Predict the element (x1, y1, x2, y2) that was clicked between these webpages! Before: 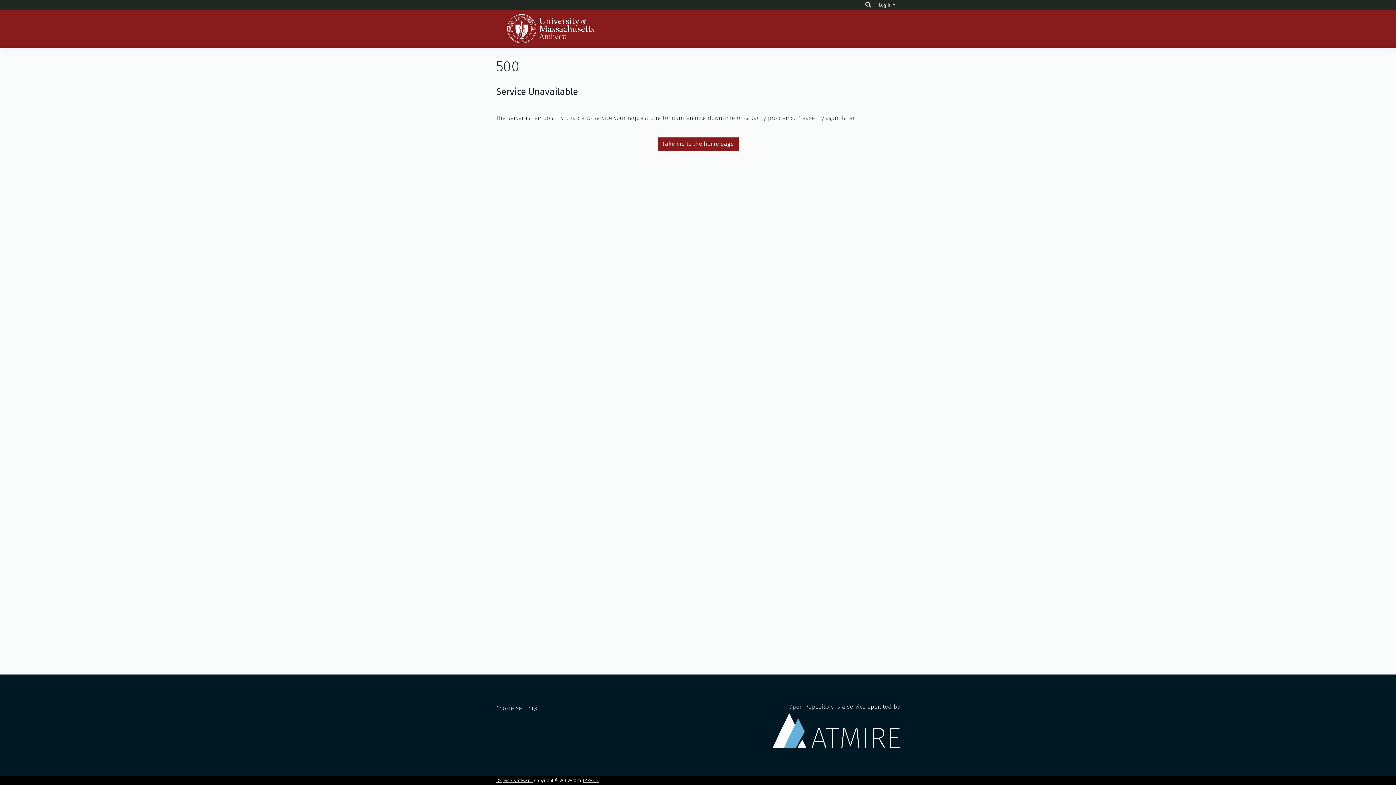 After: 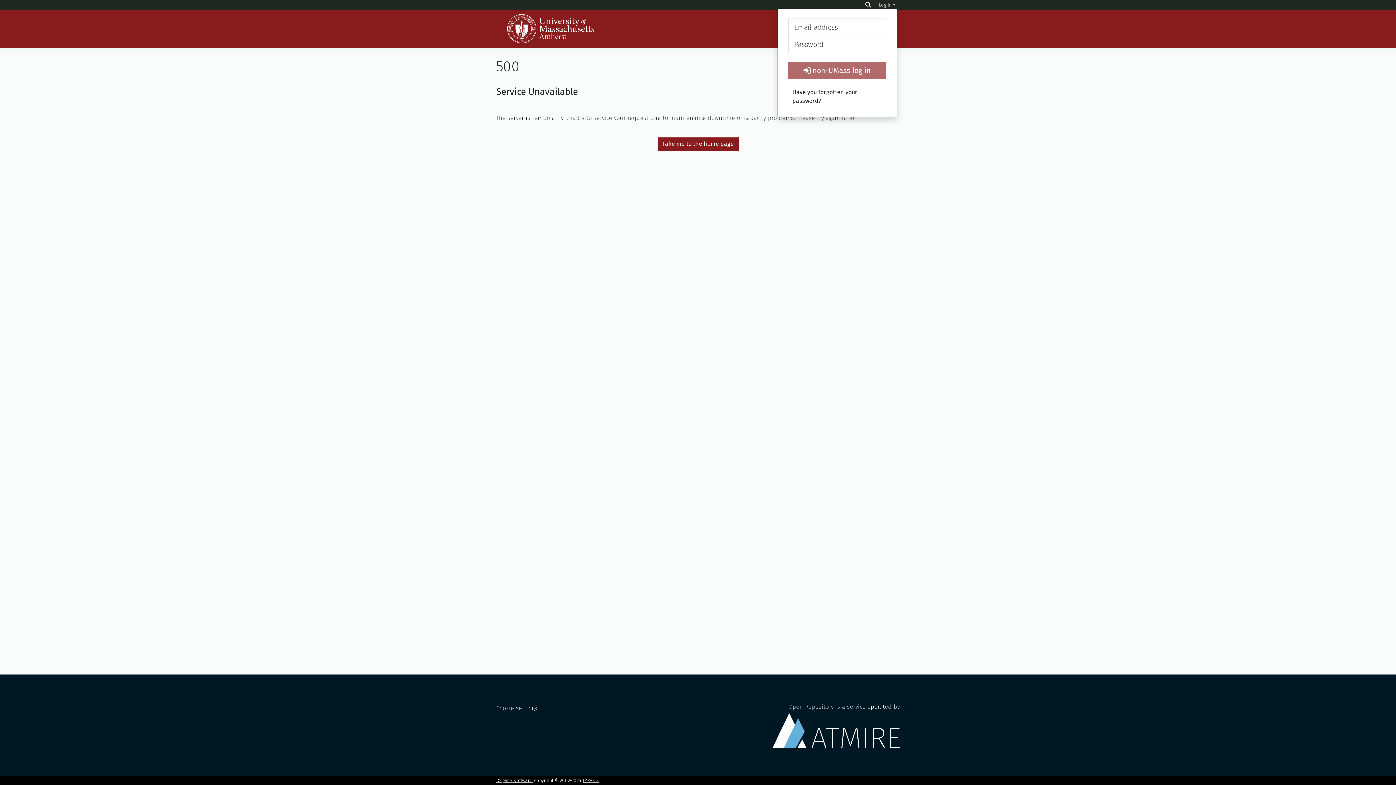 Action: label: Log In bbox: (877, 2, 897, 7)